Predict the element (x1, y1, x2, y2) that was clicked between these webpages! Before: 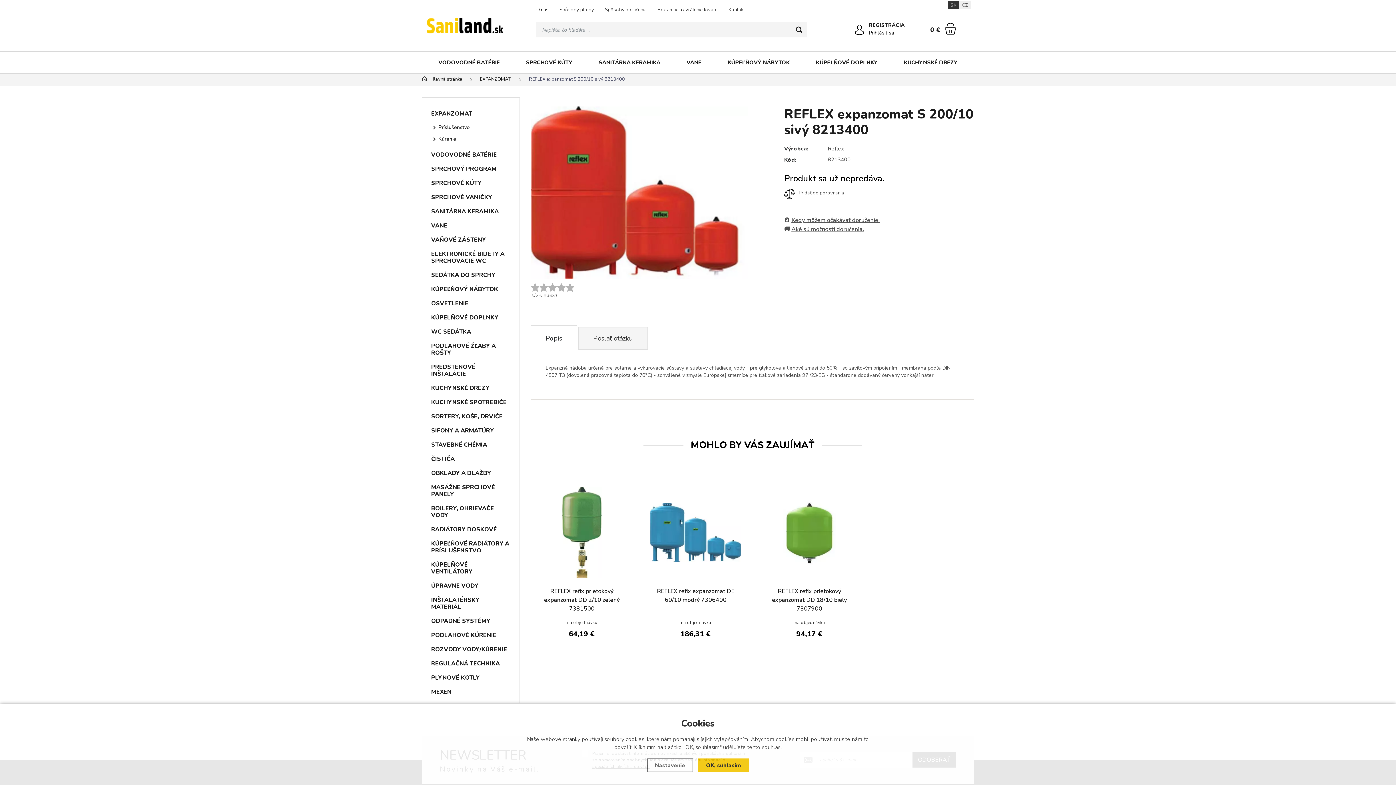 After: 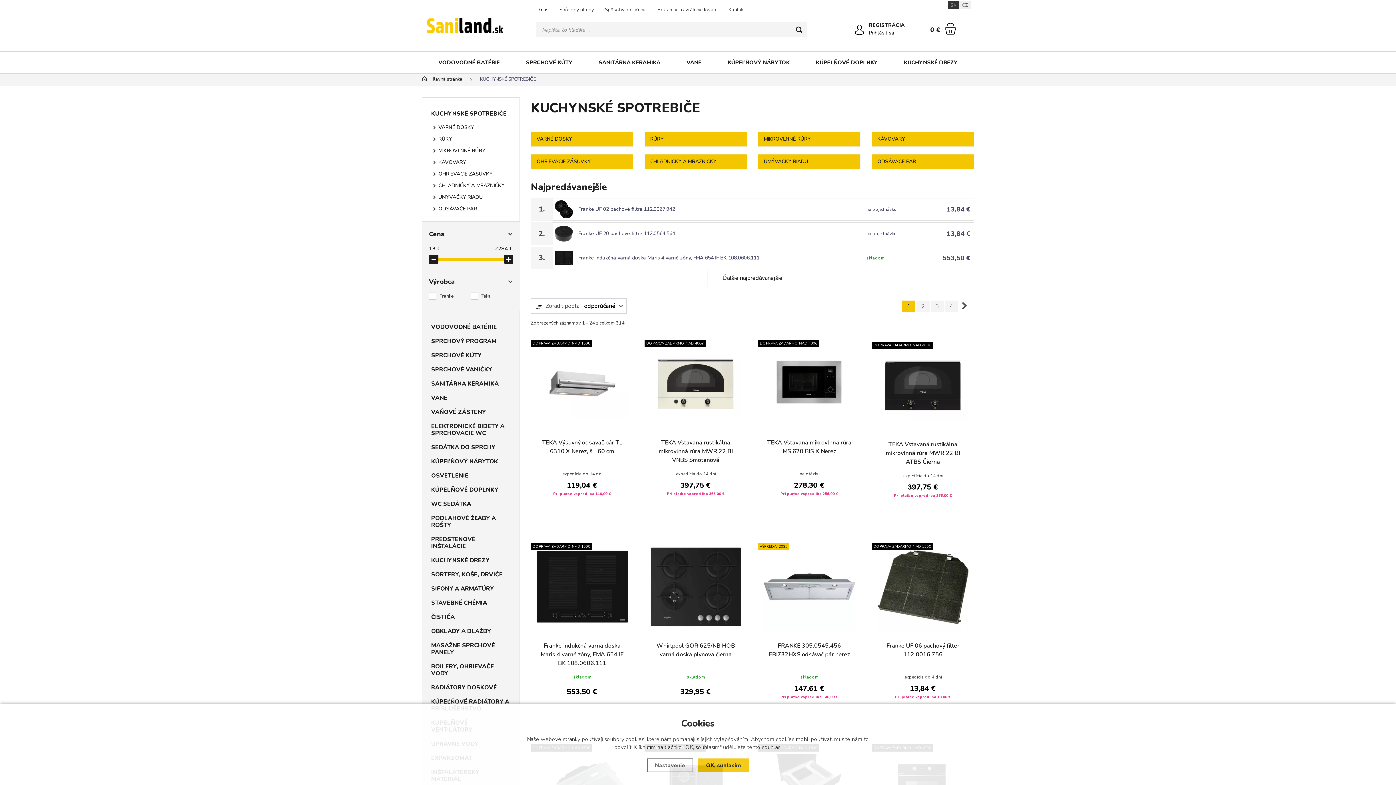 Action: bbox: (427, 396, 514, 408) label: KUCHYNSKÉ SPOTREBIČE